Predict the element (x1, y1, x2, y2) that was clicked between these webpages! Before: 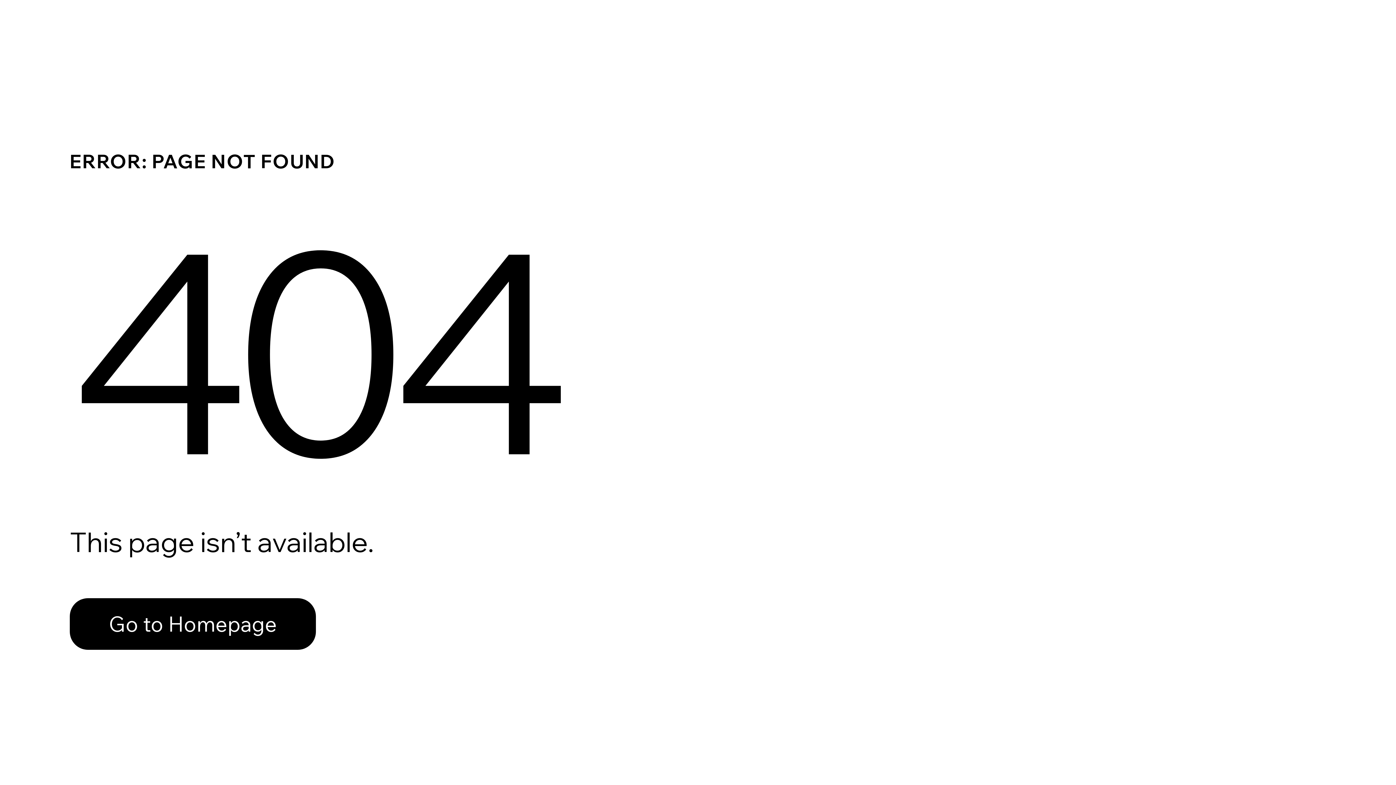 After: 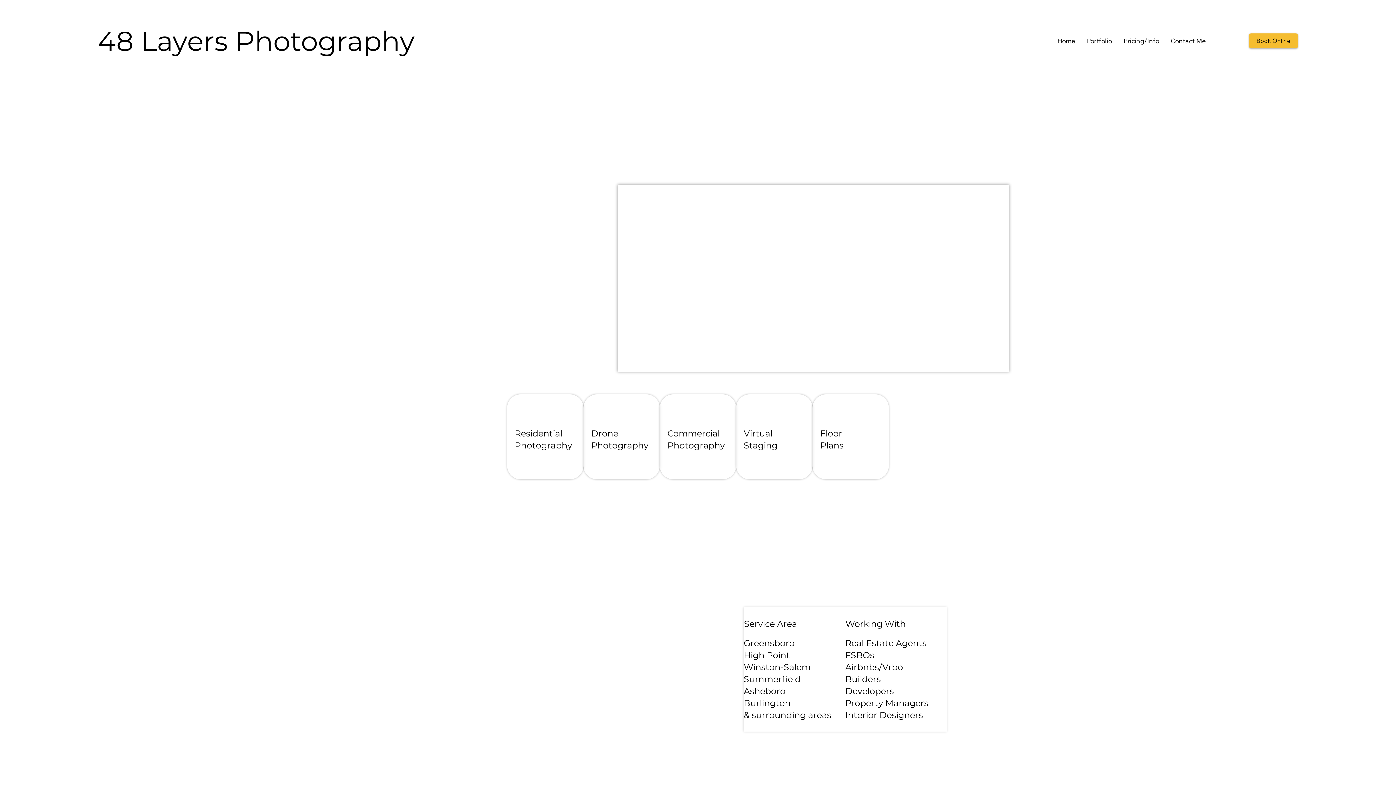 Action: label: Go to Homepage bbox: (69, 582, 768, 659)